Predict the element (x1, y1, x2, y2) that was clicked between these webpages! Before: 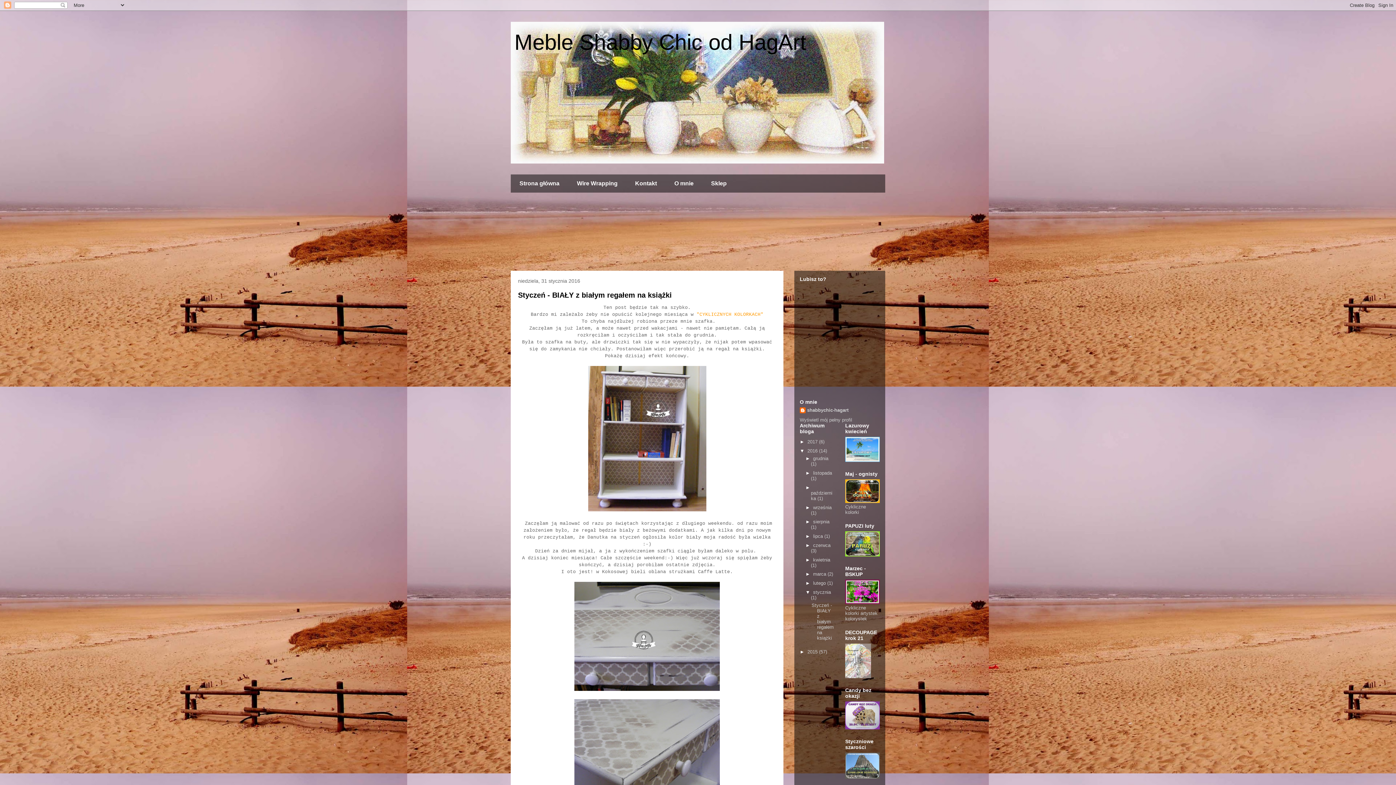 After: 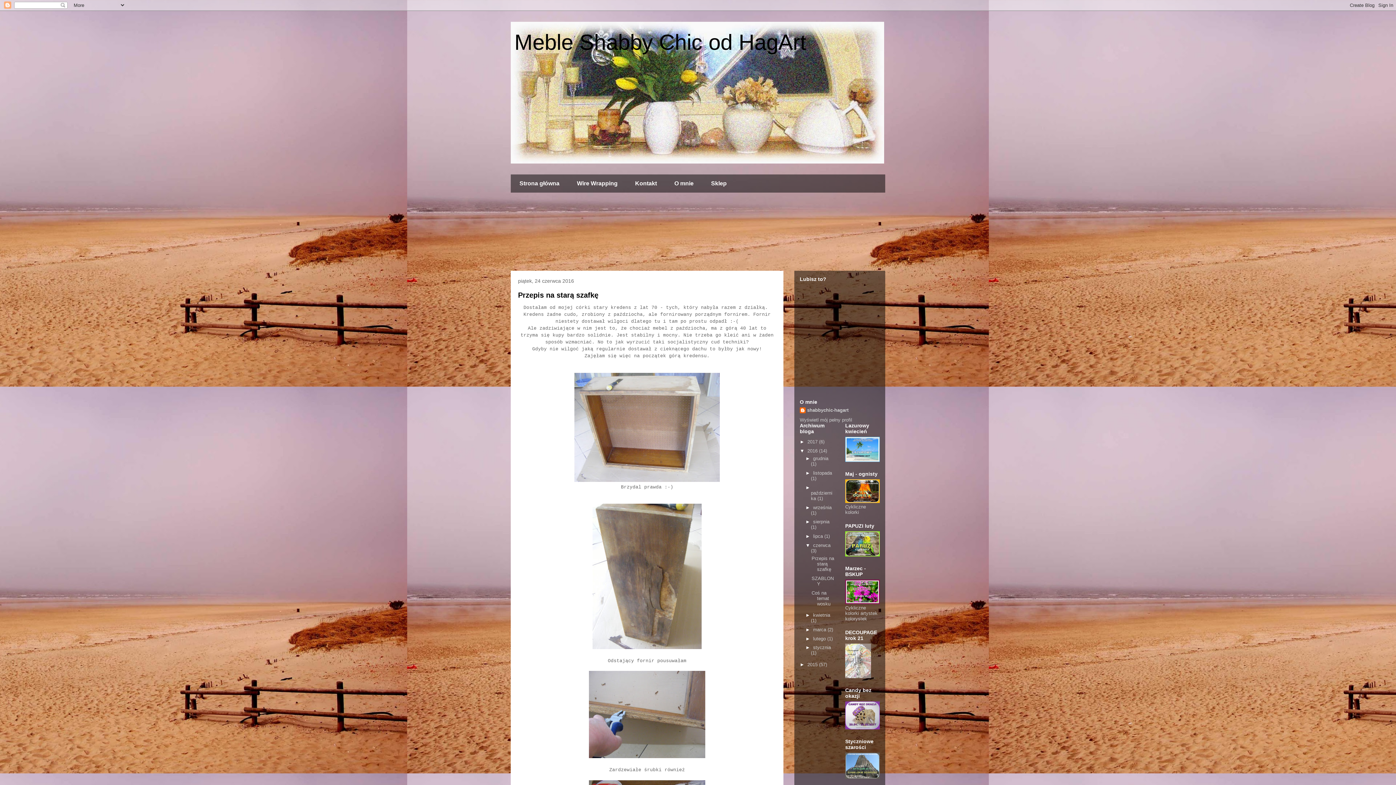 Action: label: czerwca  bbox: (813, 542, 830, 548)